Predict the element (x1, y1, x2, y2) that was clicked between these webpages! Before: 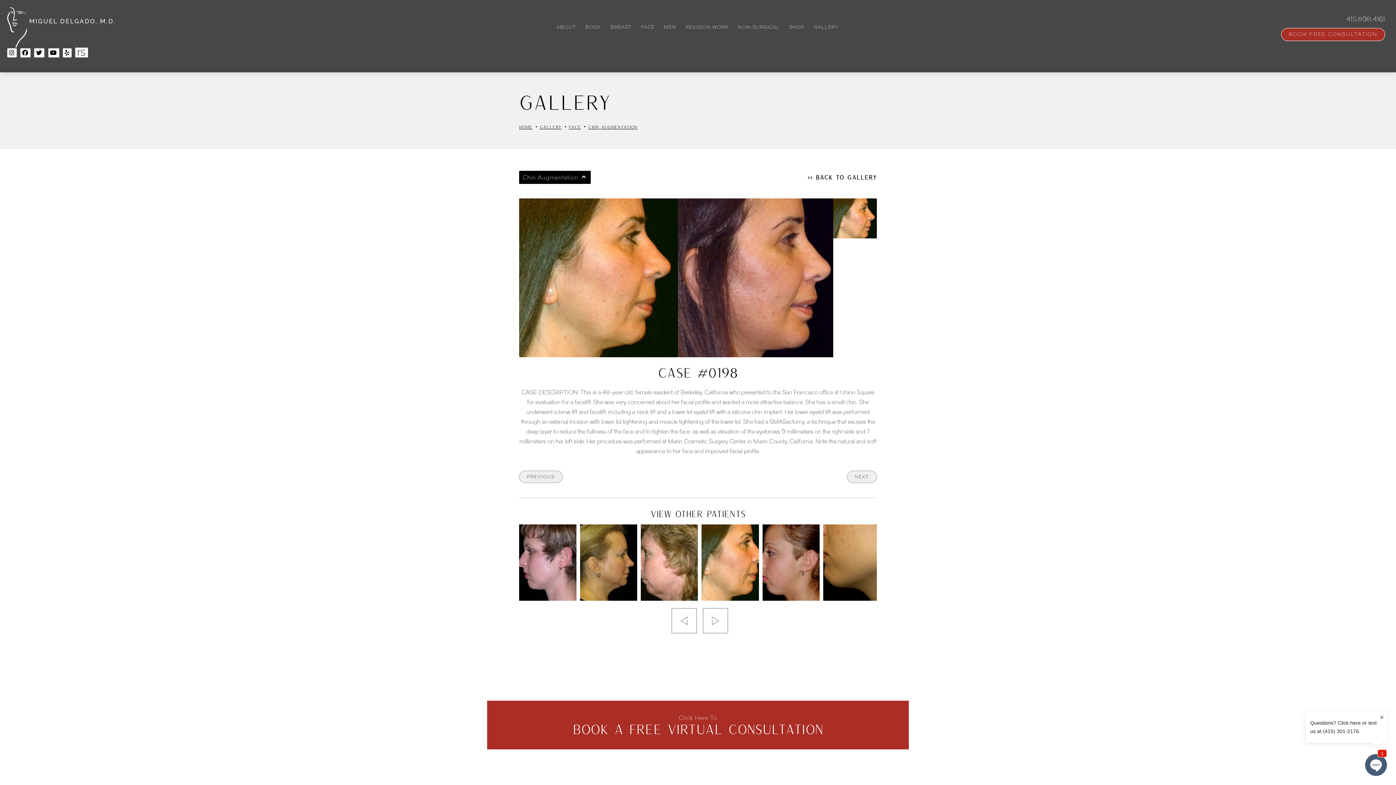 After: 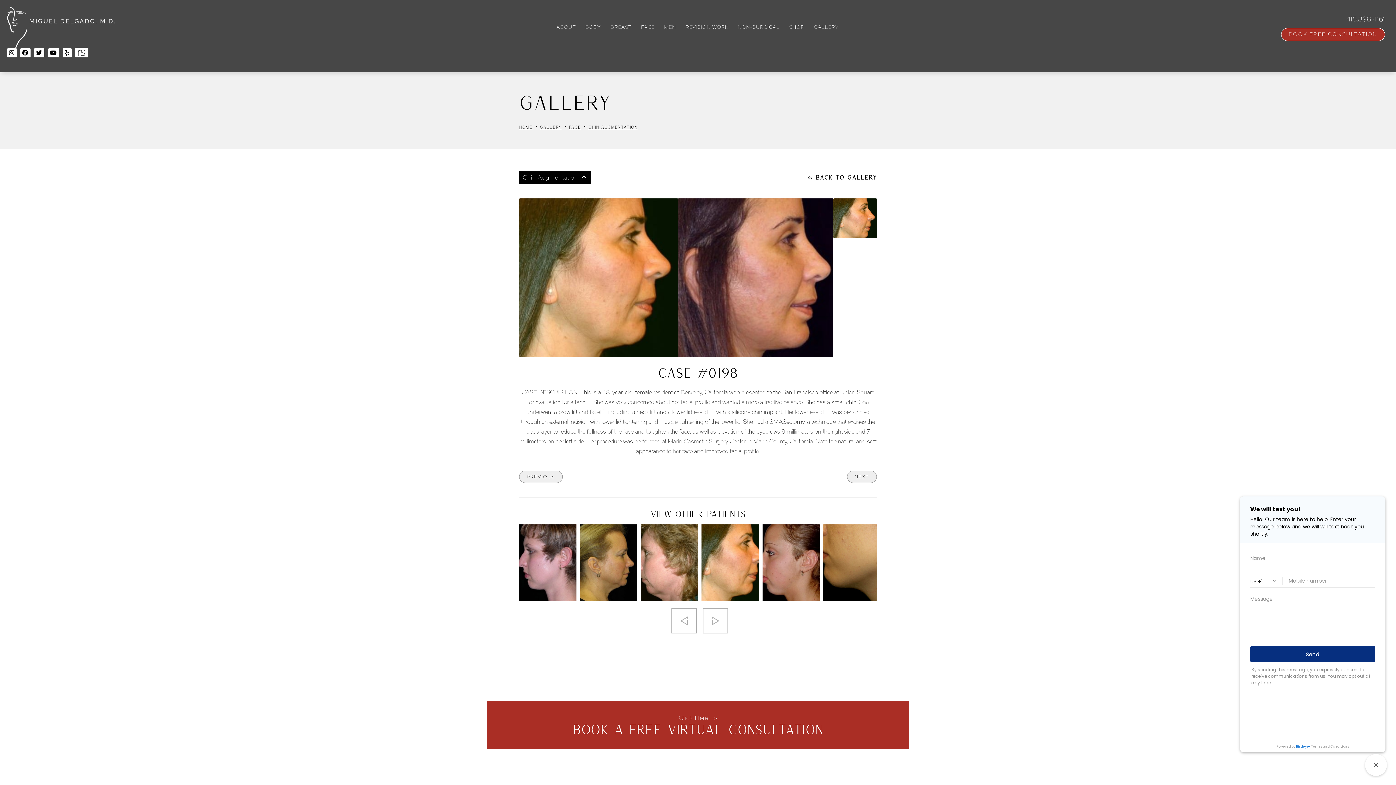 Action: bbox: (701, 559, 759, 565)